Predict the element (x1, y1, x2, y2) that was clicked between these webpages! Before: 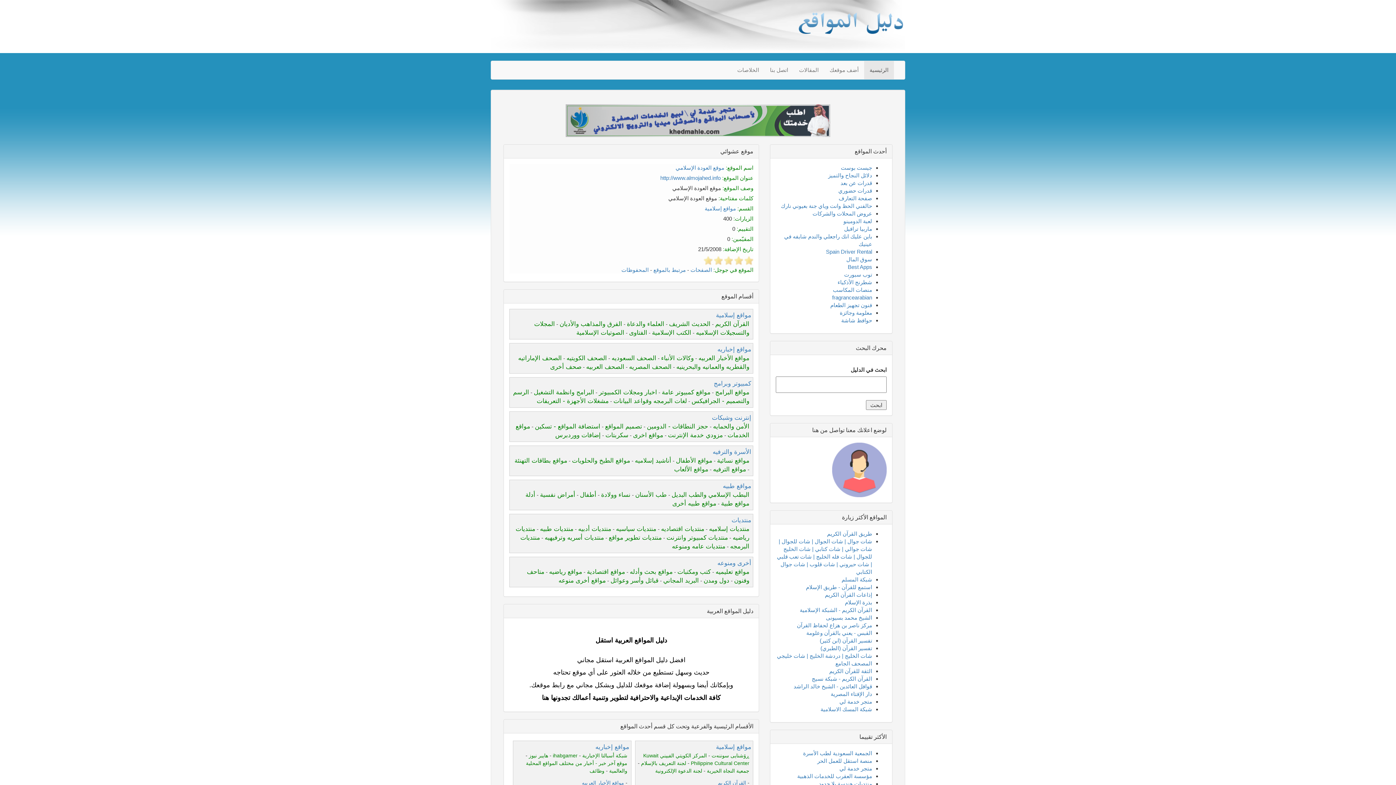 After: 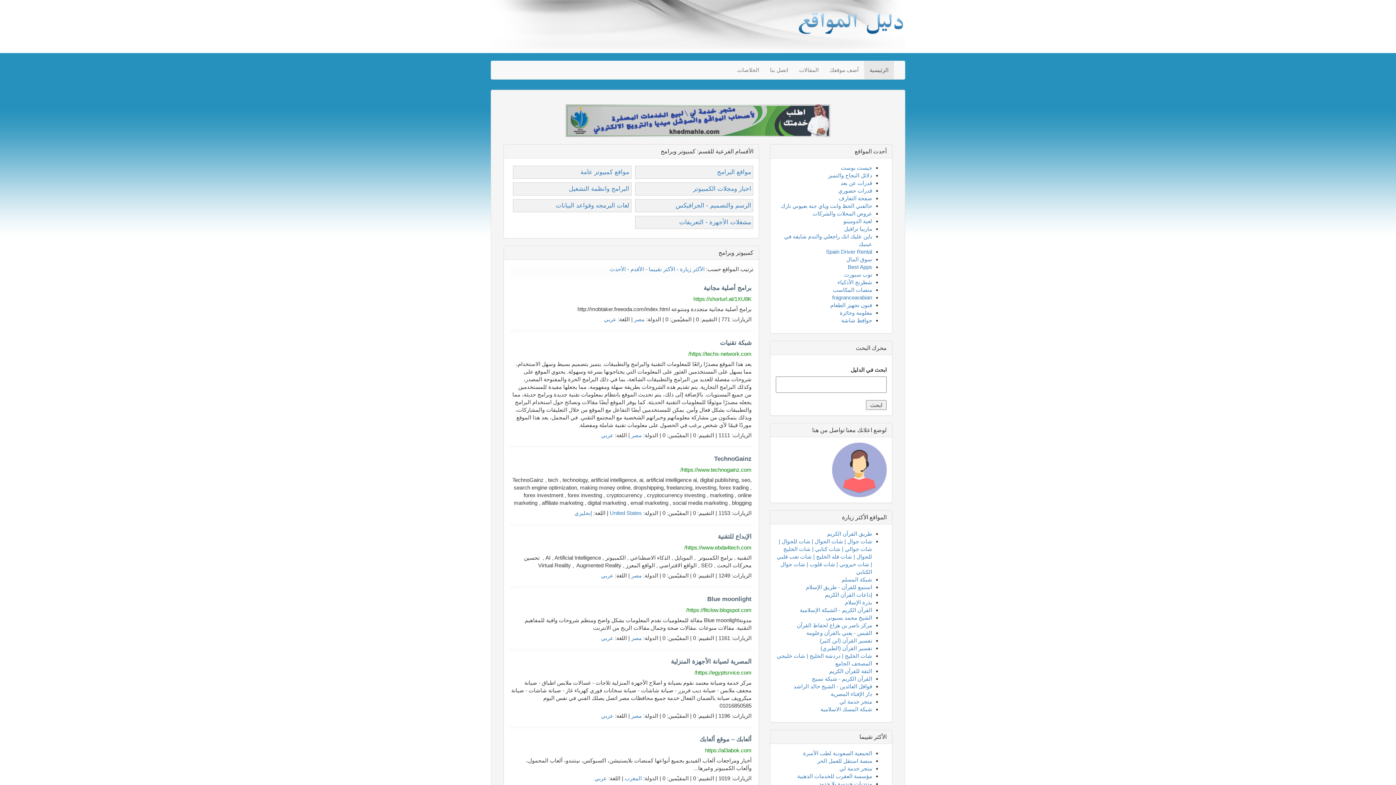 Action: bbox: (713, 380, 751, 387) label: كمبيوتر وبرامج